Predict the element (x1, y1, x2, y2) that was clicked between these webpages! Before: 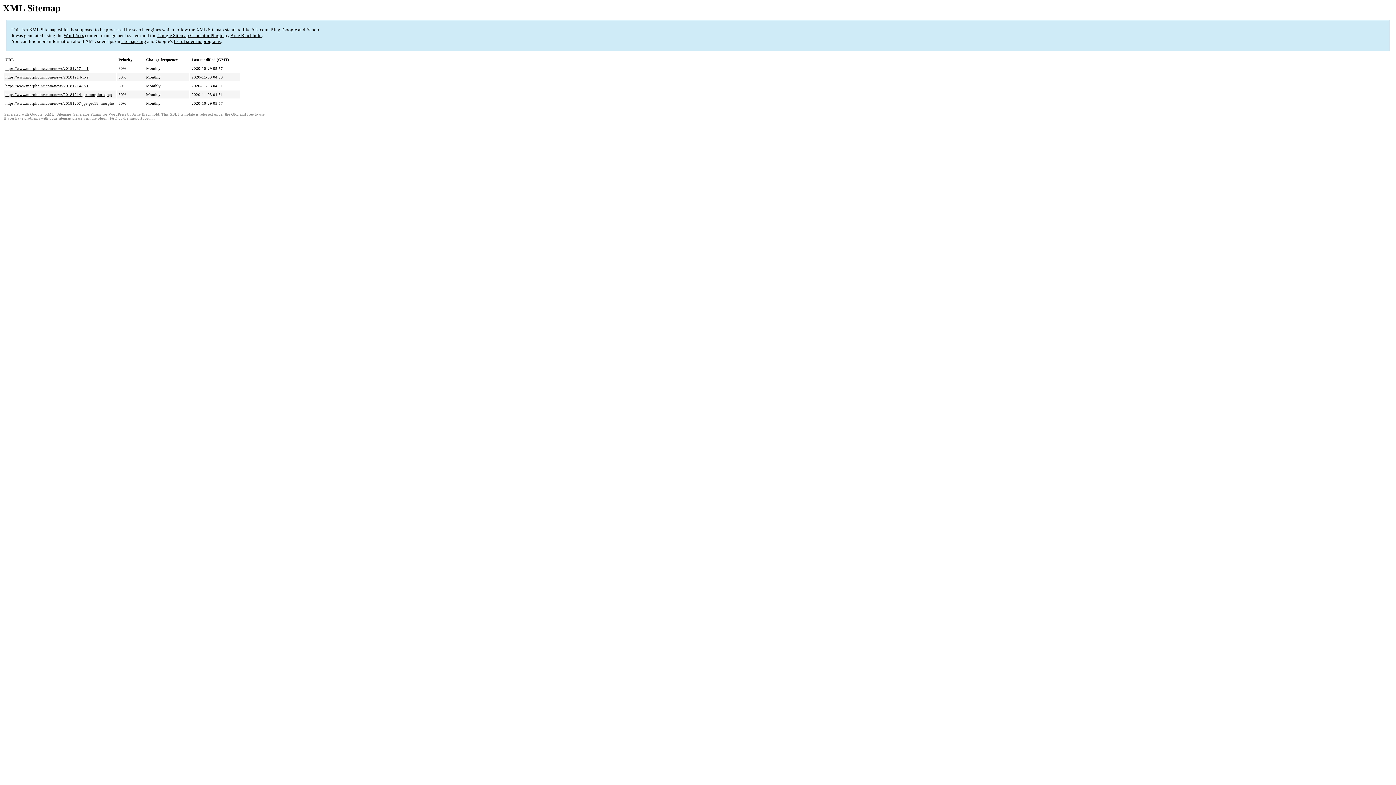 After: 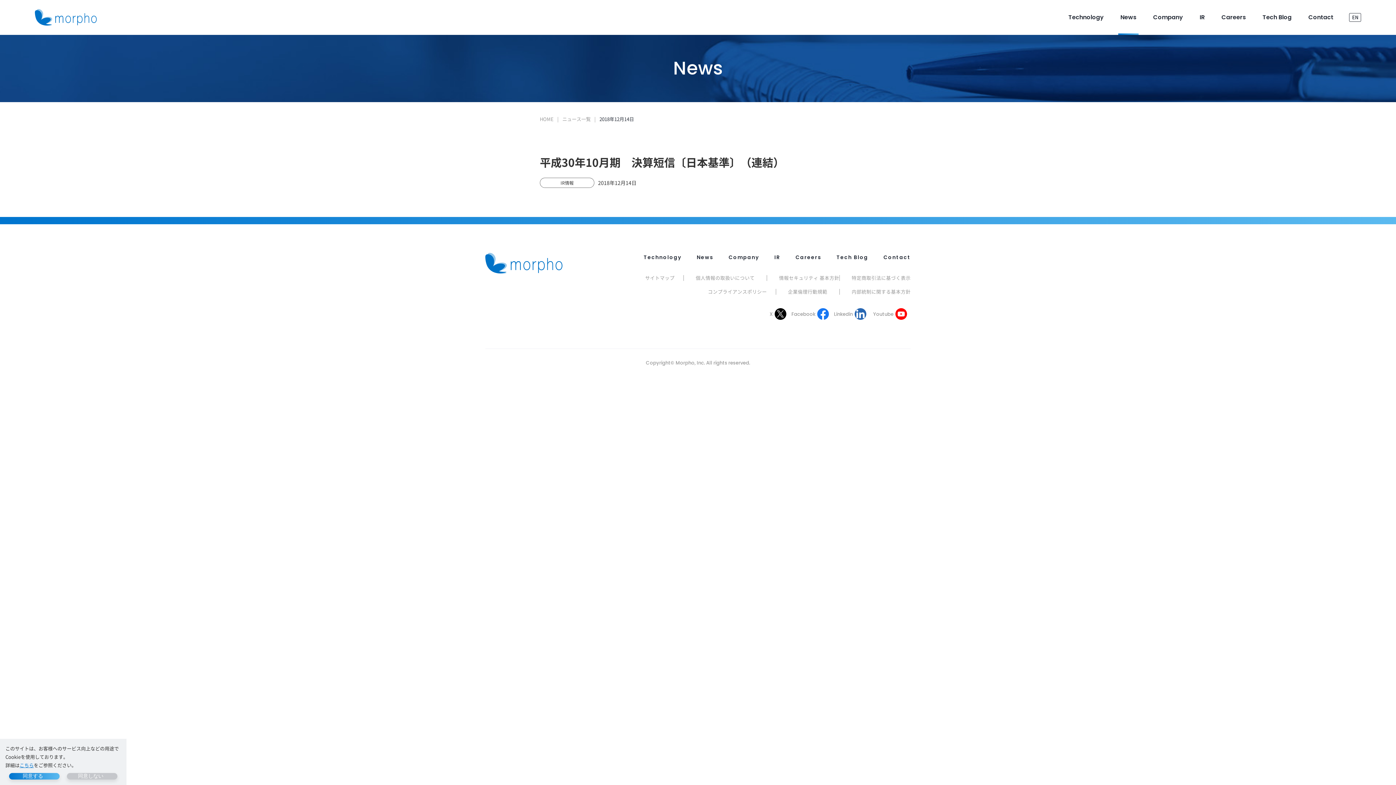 Action: label: https://www.morphoinc.com/news/20181214-ir-1 bbox: (5, 83, 88, 88)